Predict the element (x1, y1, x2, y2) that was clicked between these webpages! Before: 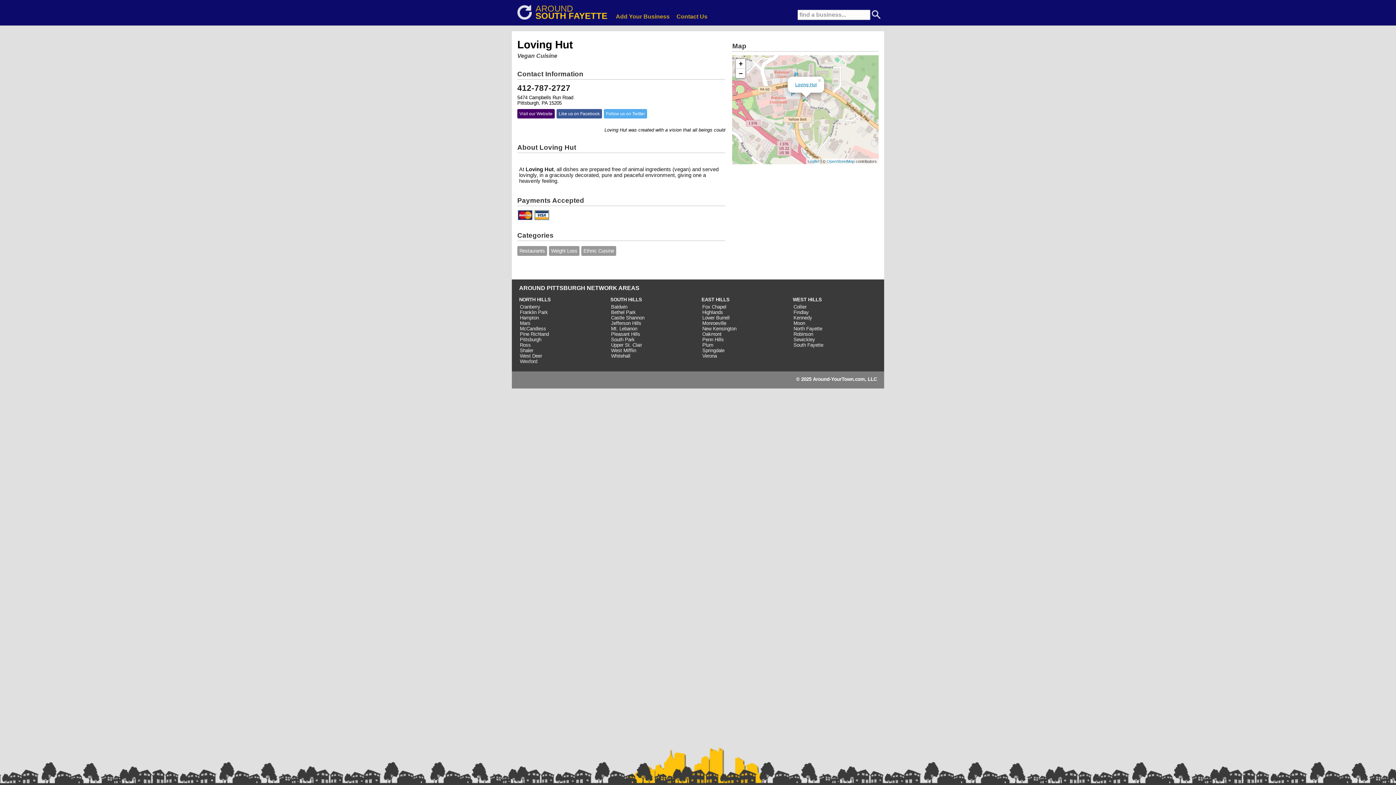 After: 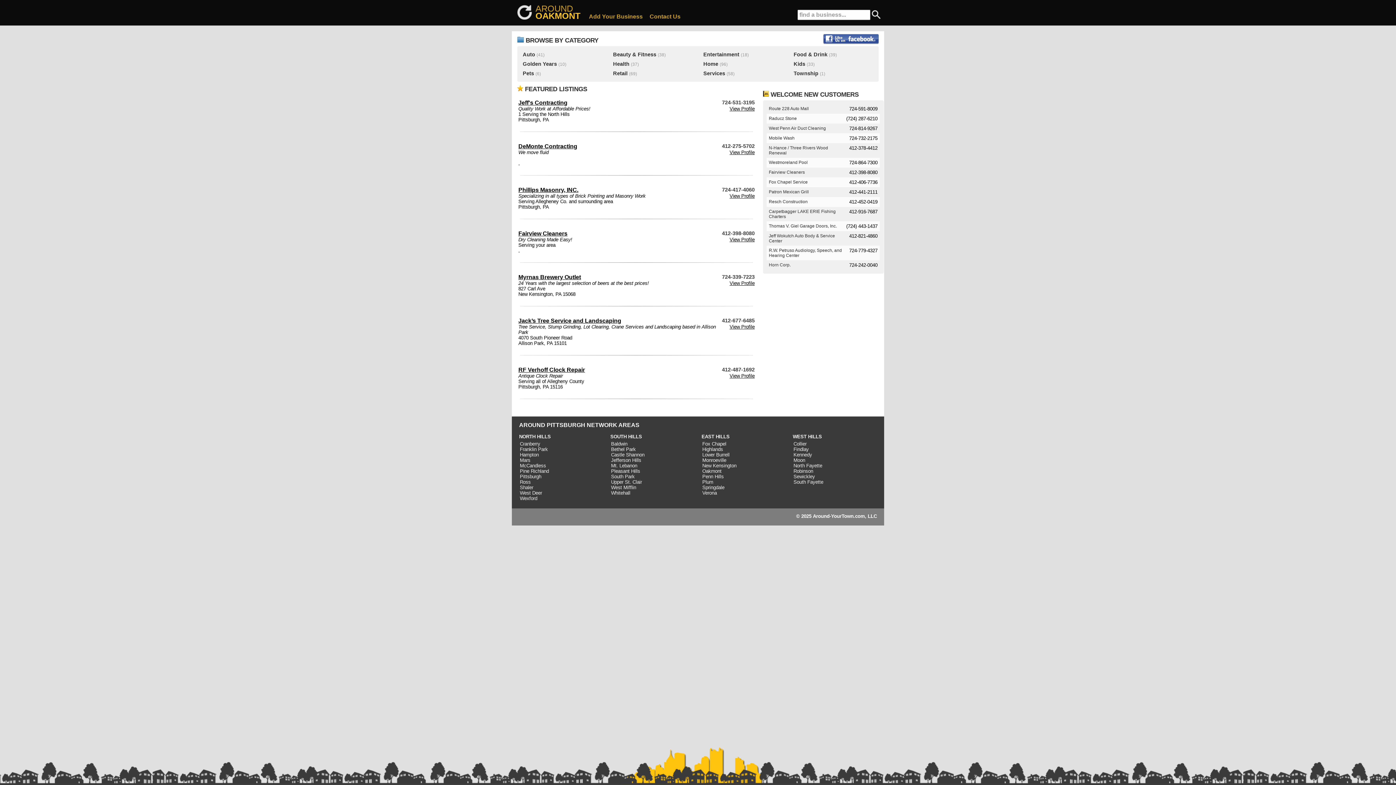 Action: label: Oakmont bbox: (702, 331, 721, 337)